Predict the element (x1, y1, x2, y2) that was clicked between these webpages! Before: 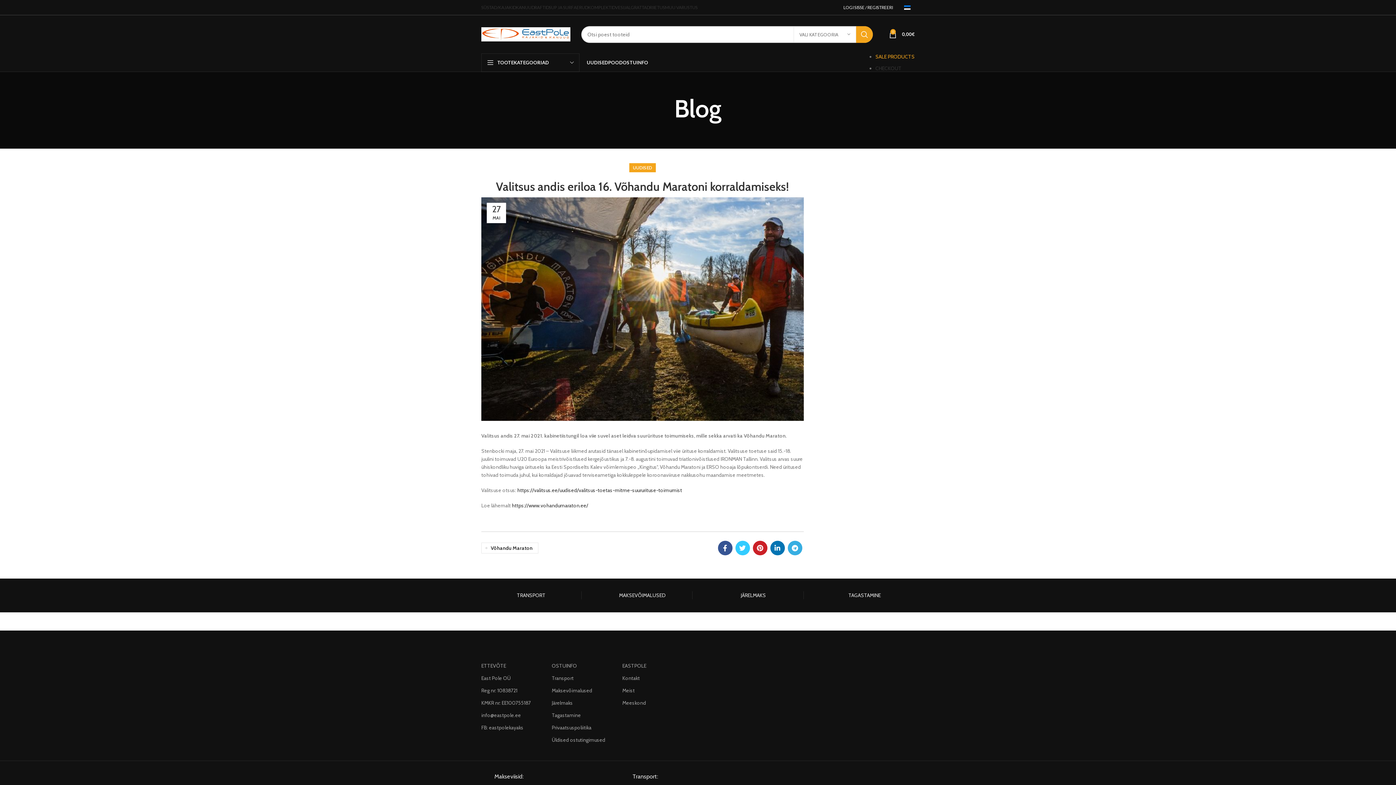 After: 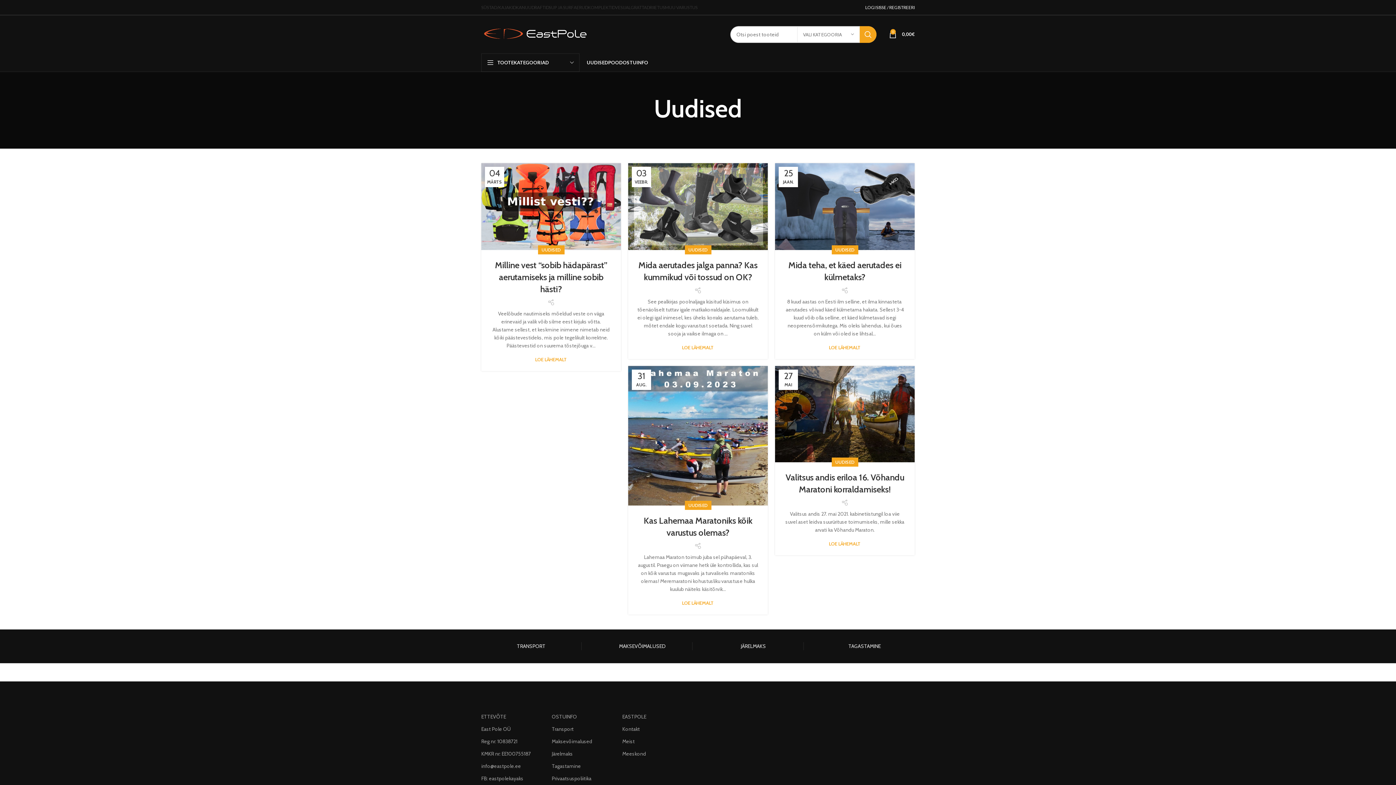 Action: label: UUDISED bbox: (633, 163, 652, 172)